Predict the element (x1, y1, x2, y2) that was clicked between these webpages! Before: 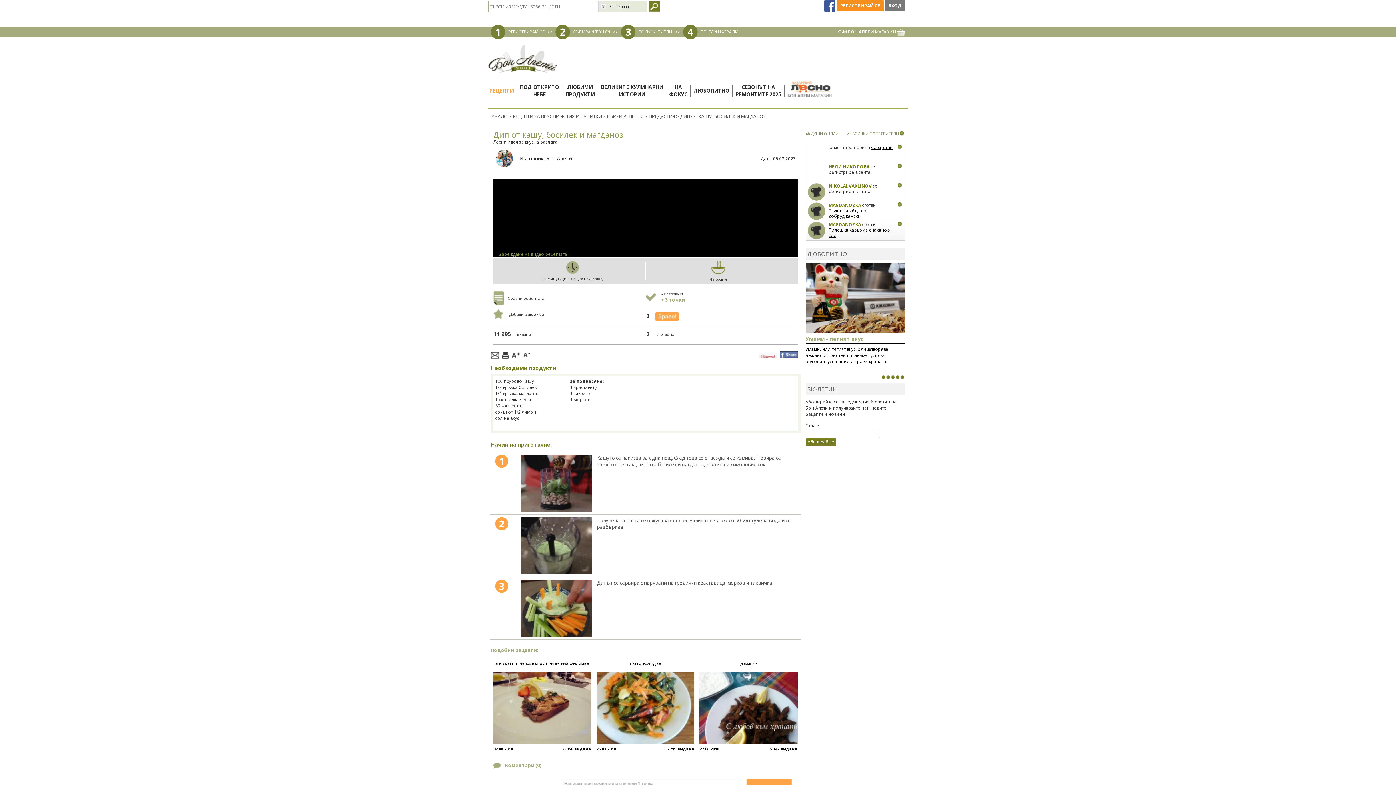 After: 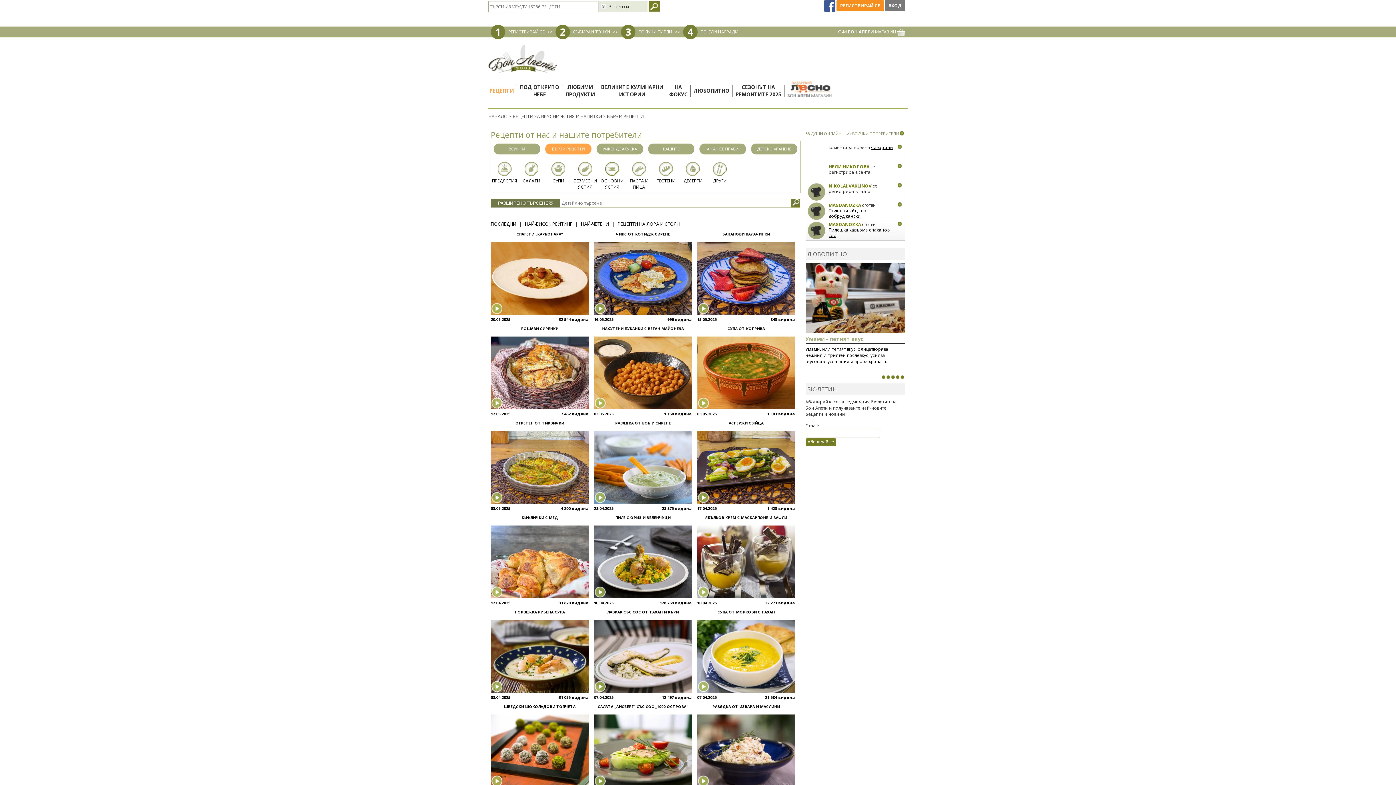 Action: label: БЪРЗИ РЕЦЕПТИ bbox: (606, 113, 643, 119)